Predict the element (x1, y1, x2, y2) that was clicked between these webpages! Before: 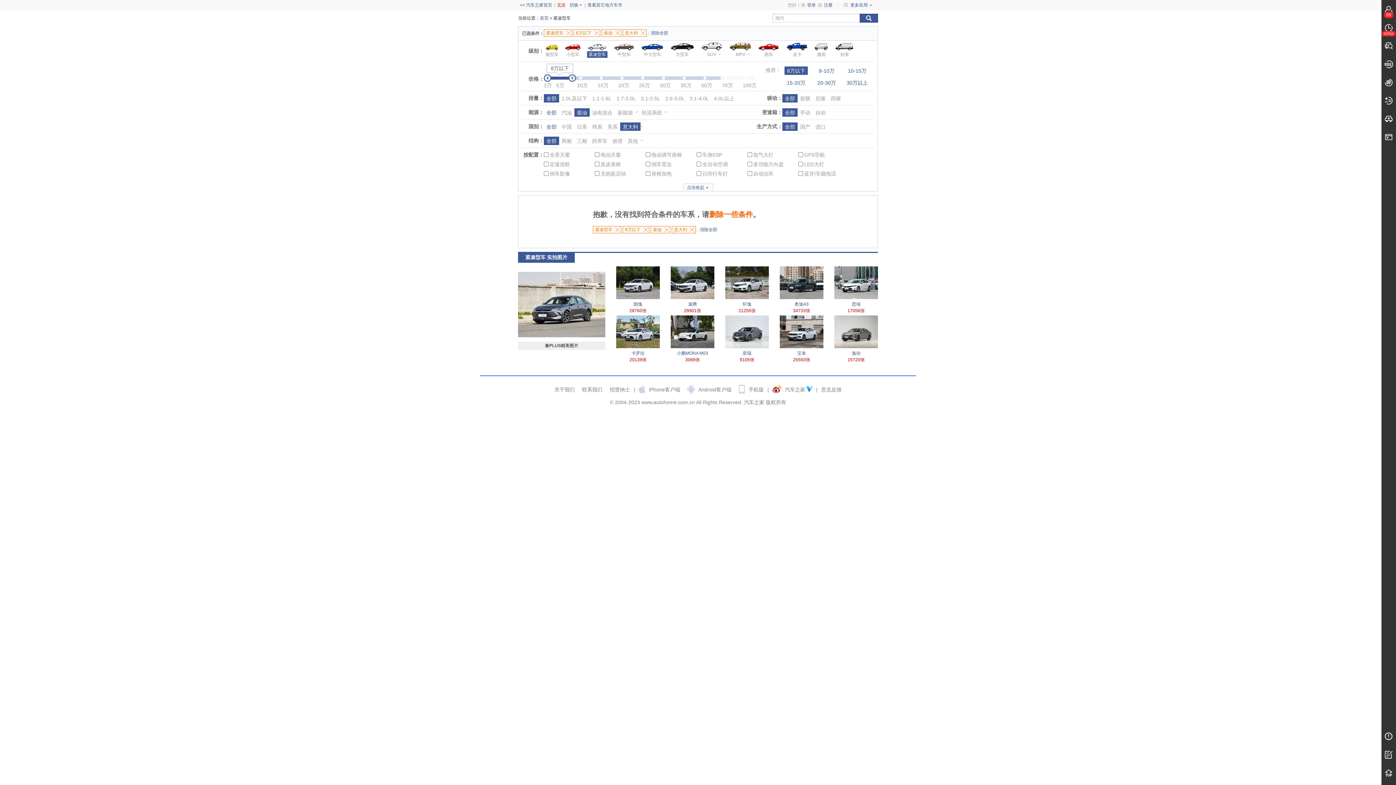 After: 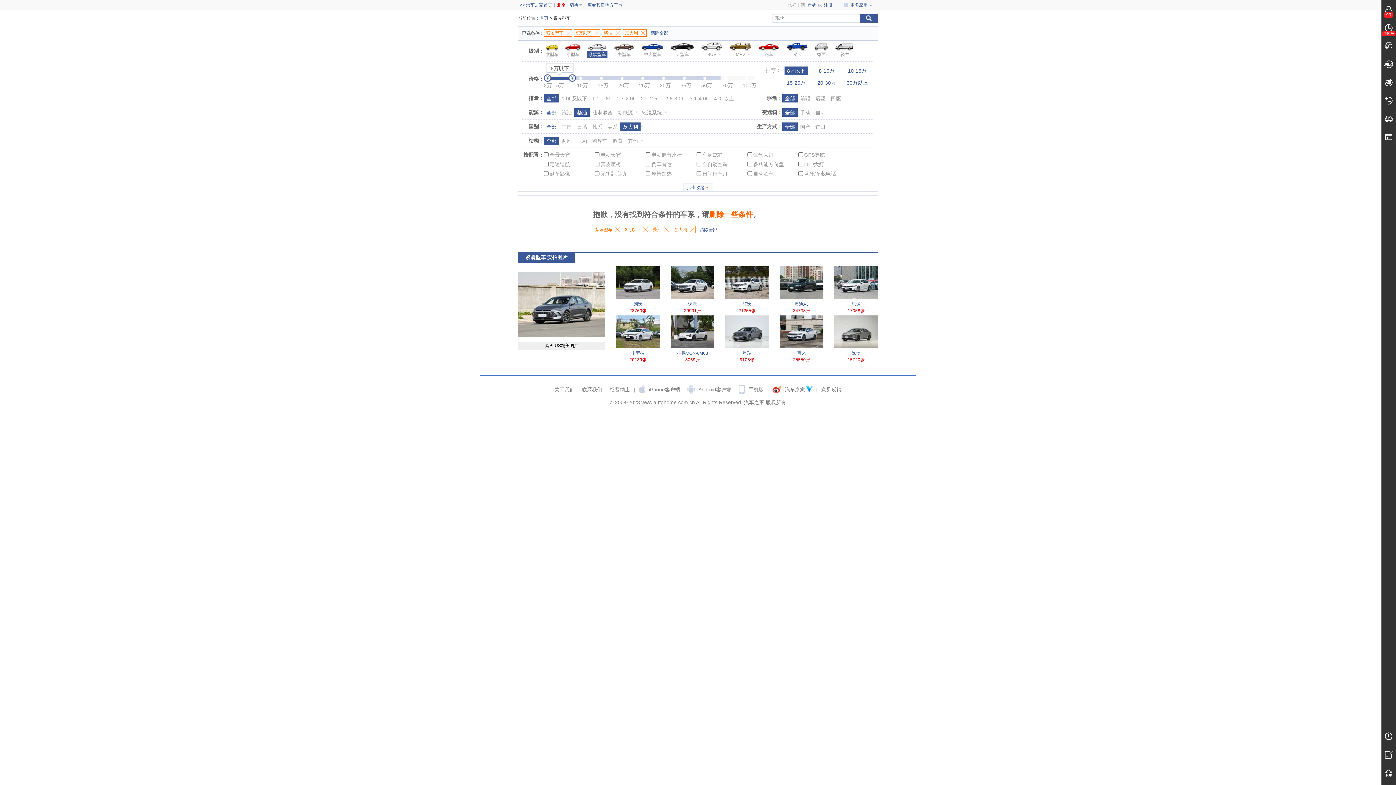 Action: label: 四驱 bbox: (828, 94, 843, 102)